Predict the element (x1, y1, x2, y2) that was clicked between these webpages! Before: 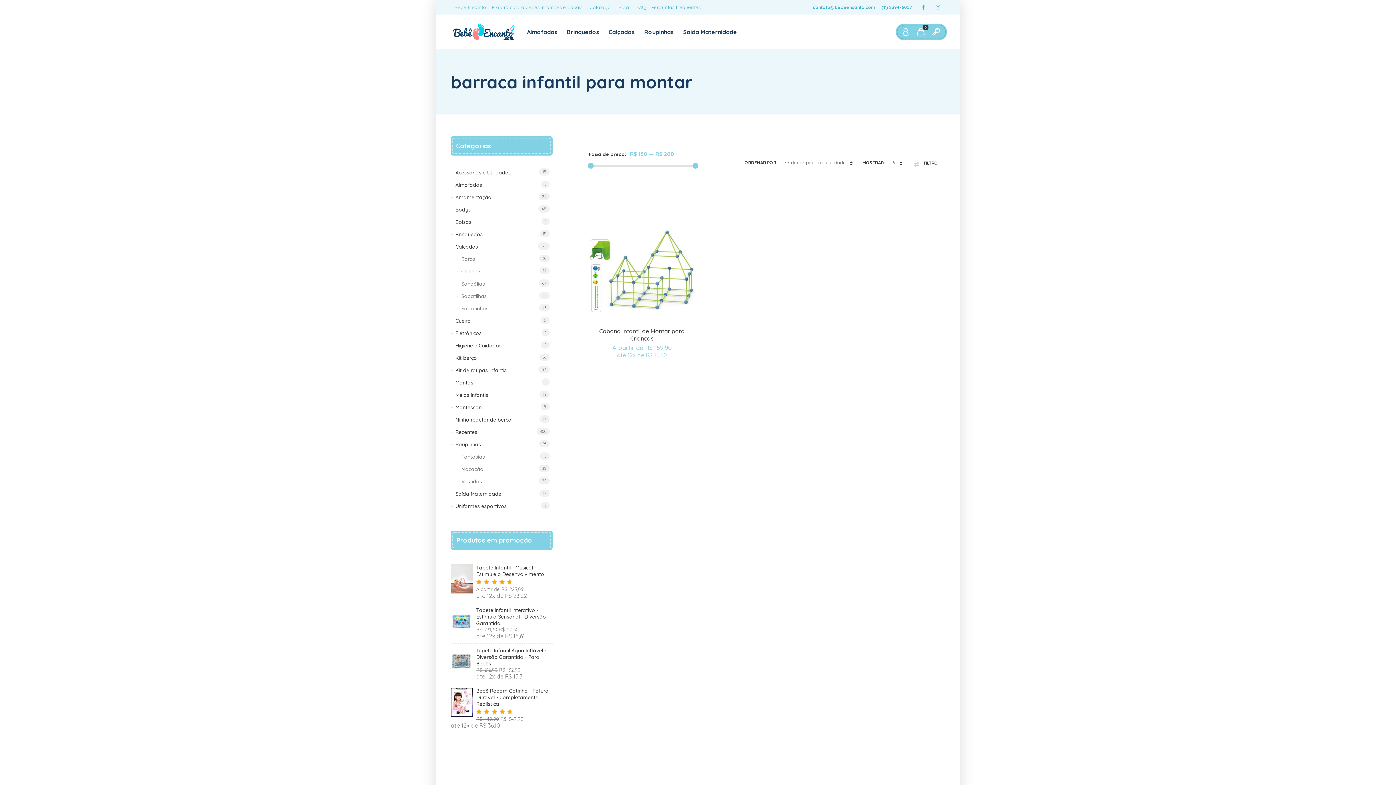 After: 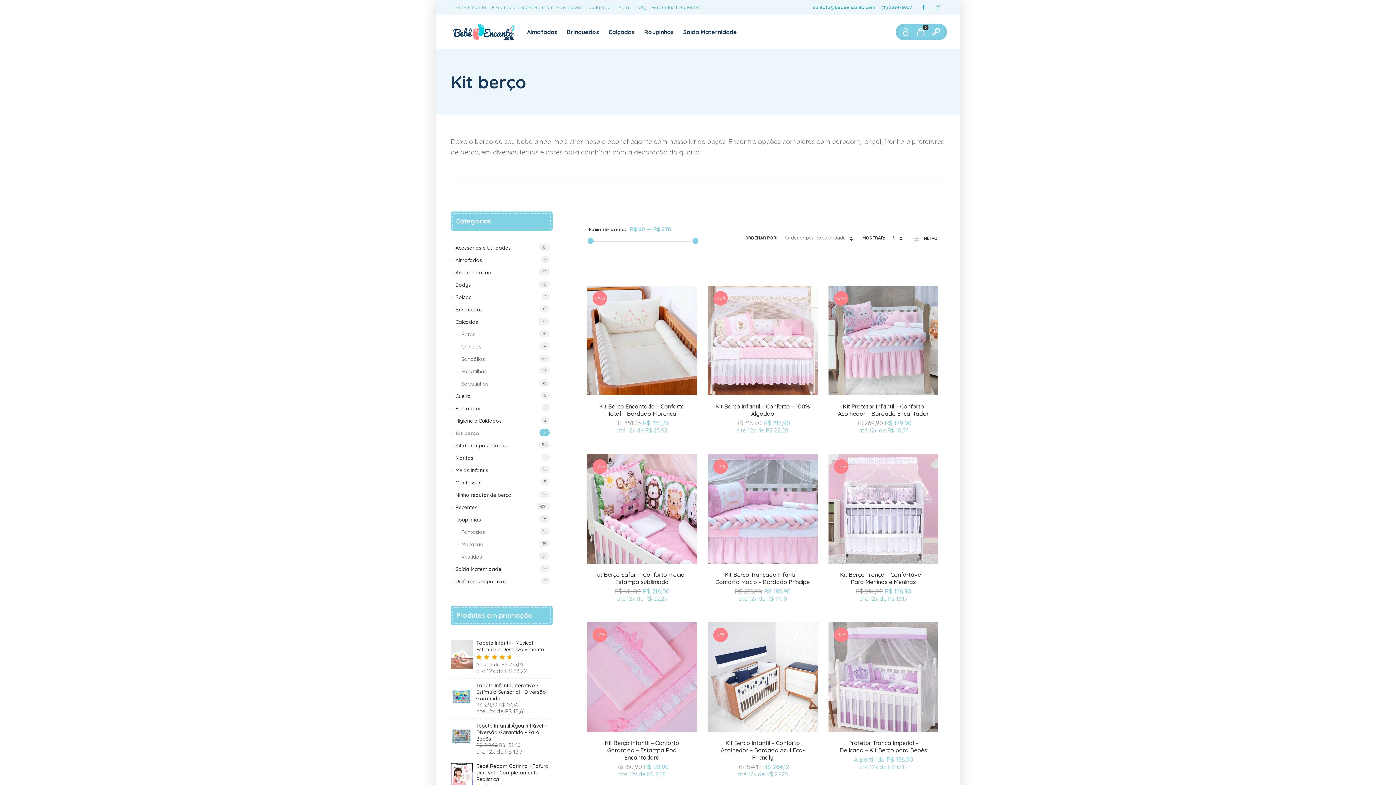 Action: bbox: (450, 352, 552, 364) label: Kit berço